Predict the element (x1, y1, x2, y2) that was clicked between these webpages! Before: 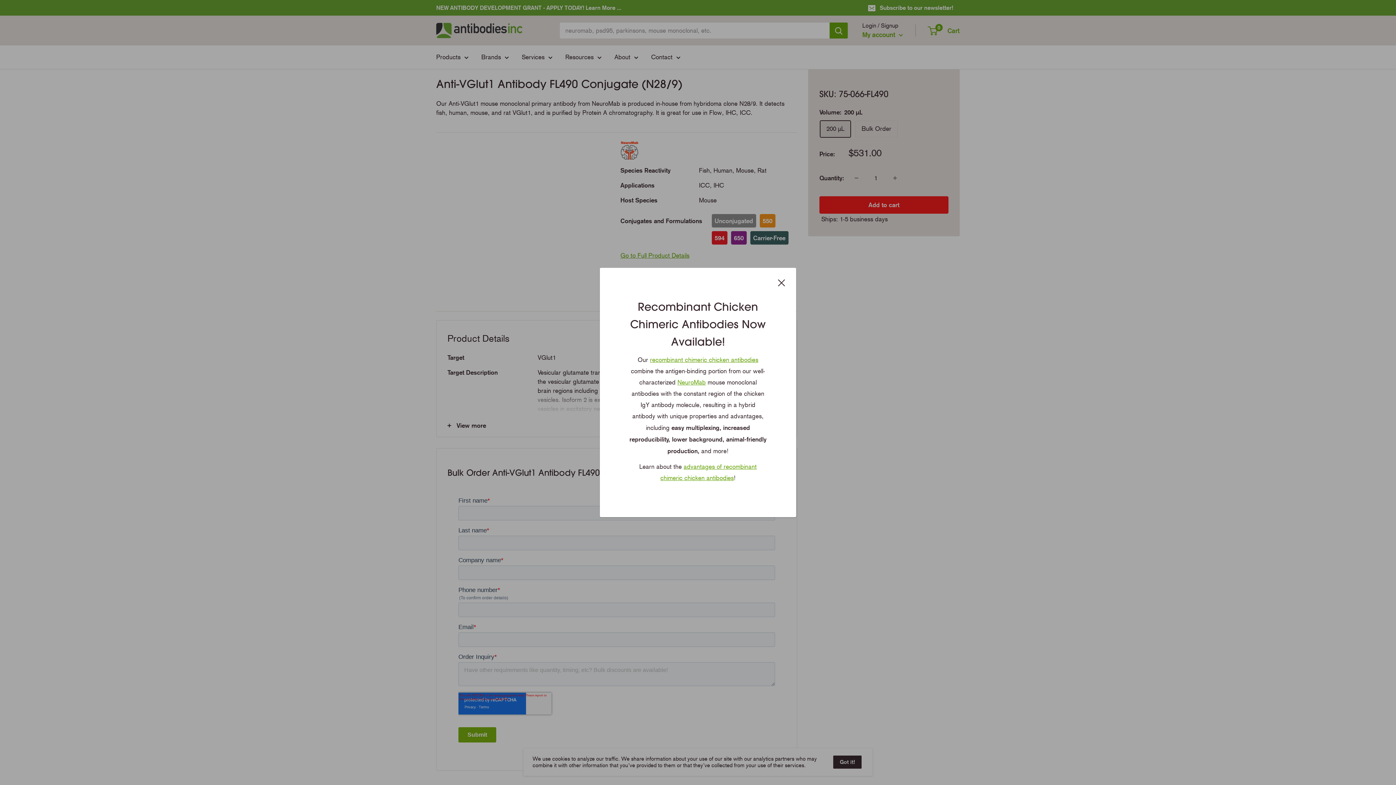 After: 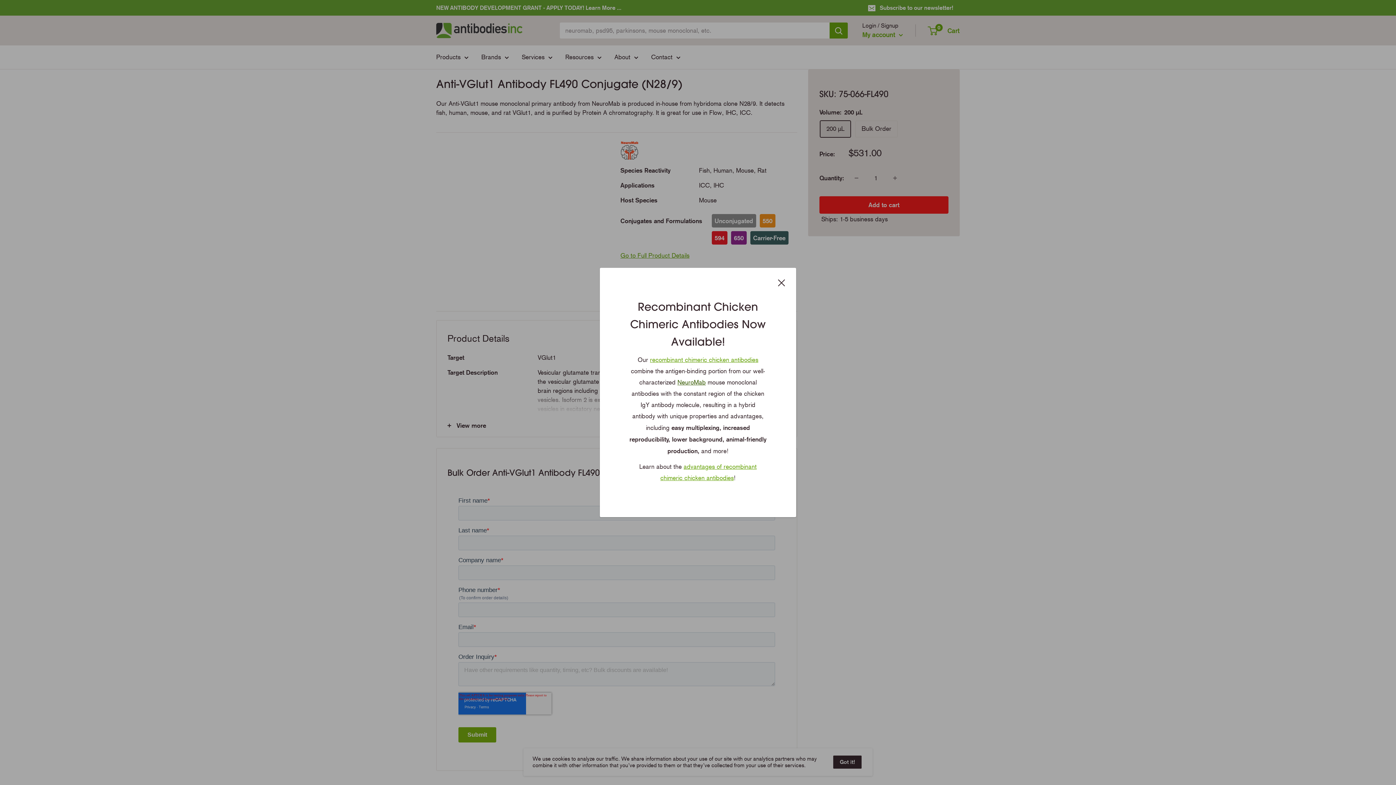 Action: label: NeuroMab bbox: (677, 378, 706, 386)